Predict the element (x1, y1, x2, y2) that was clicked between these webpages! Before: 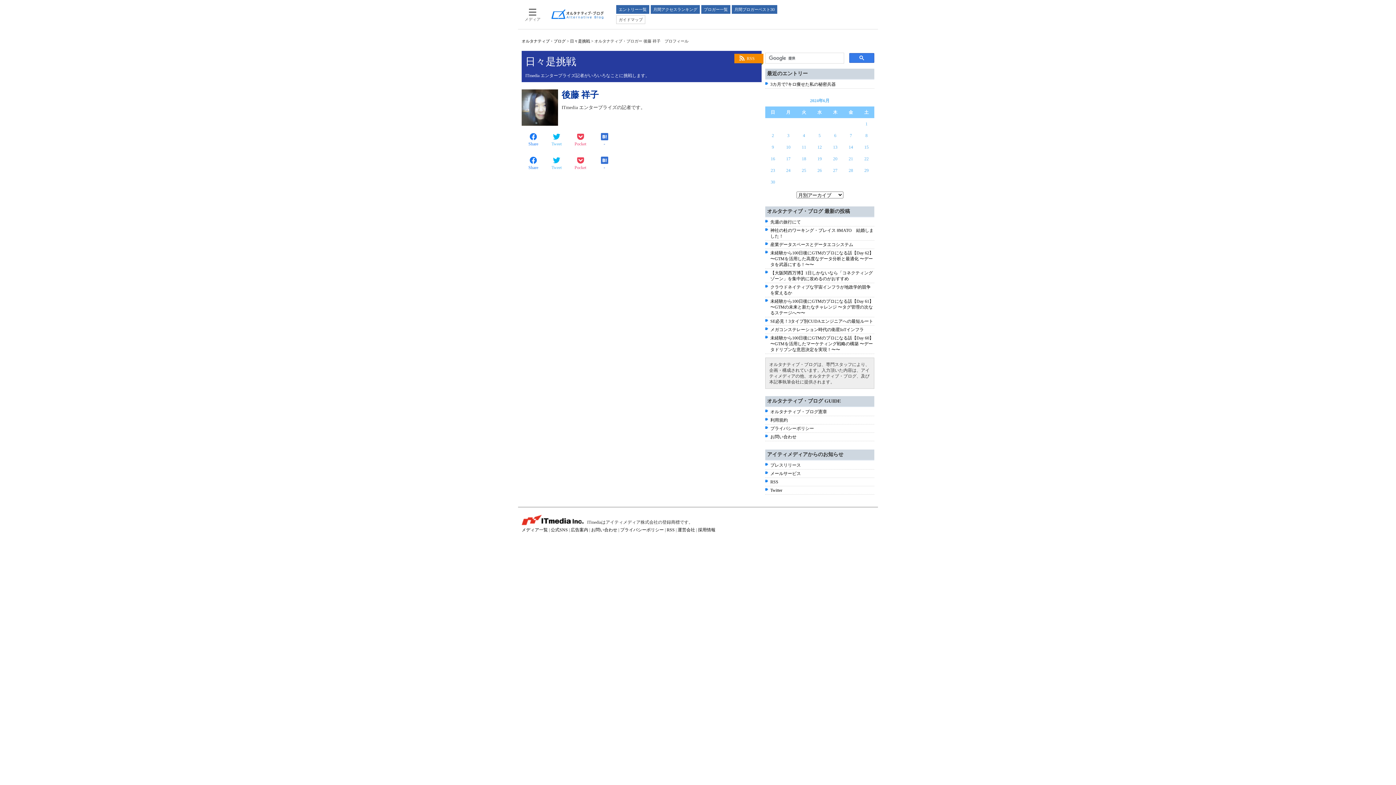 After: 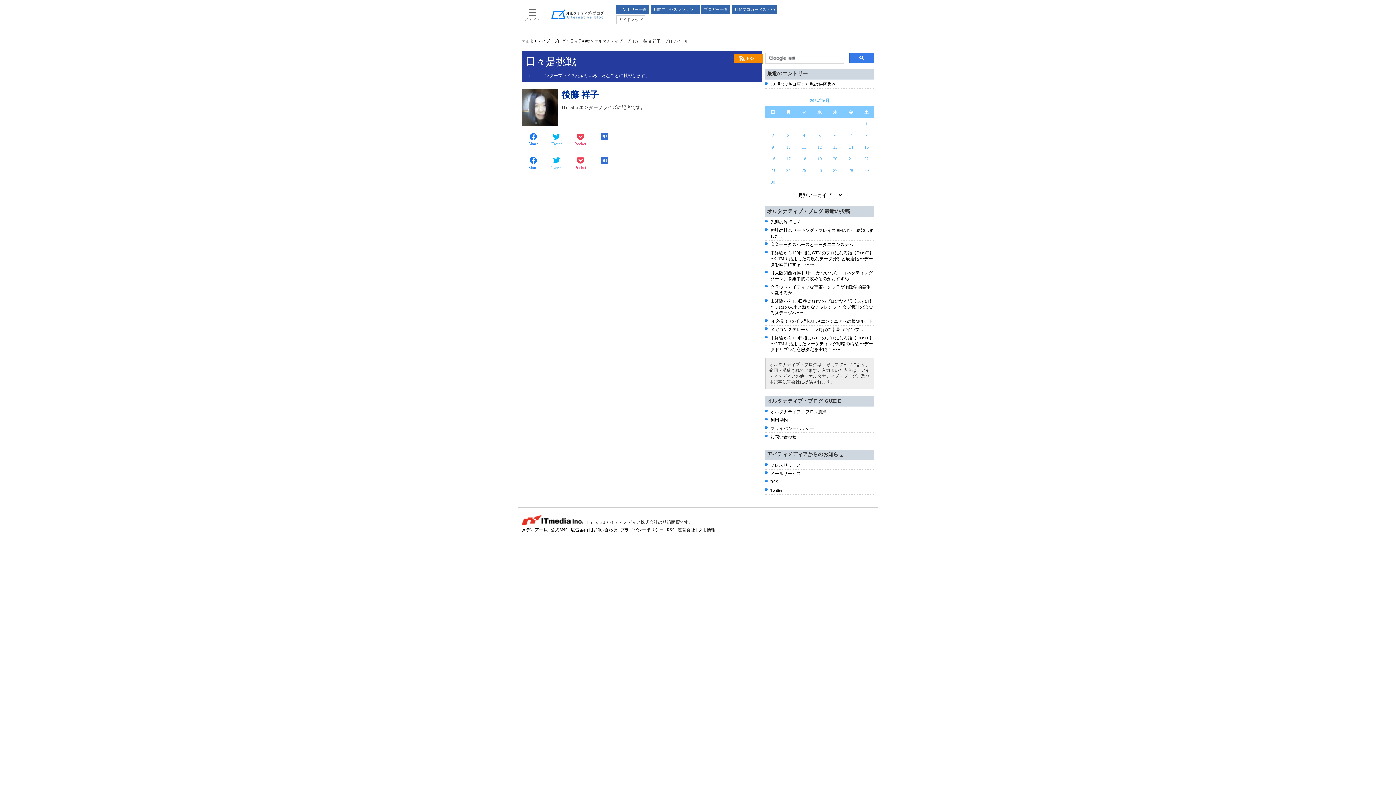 Action: label: Share bbox: (526, 251, 540, 267)